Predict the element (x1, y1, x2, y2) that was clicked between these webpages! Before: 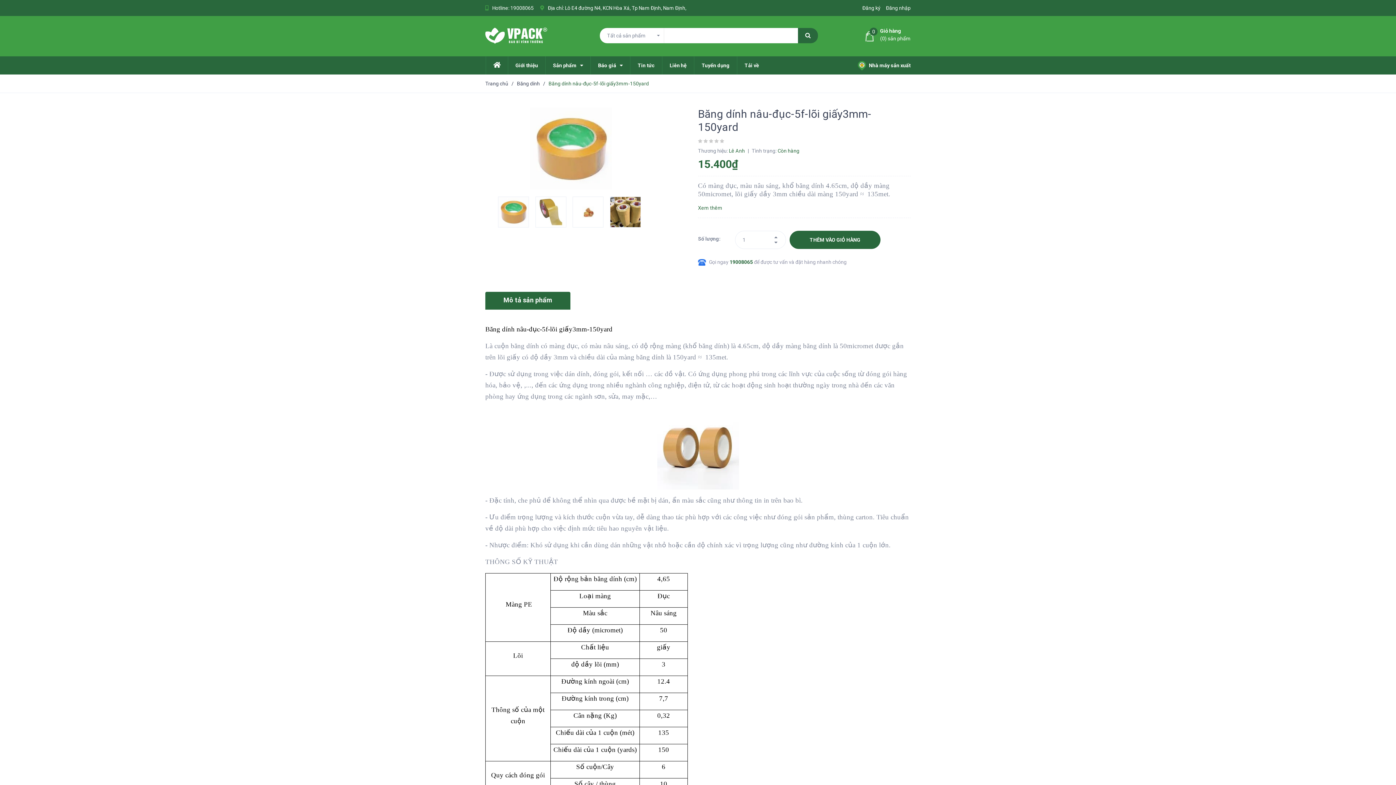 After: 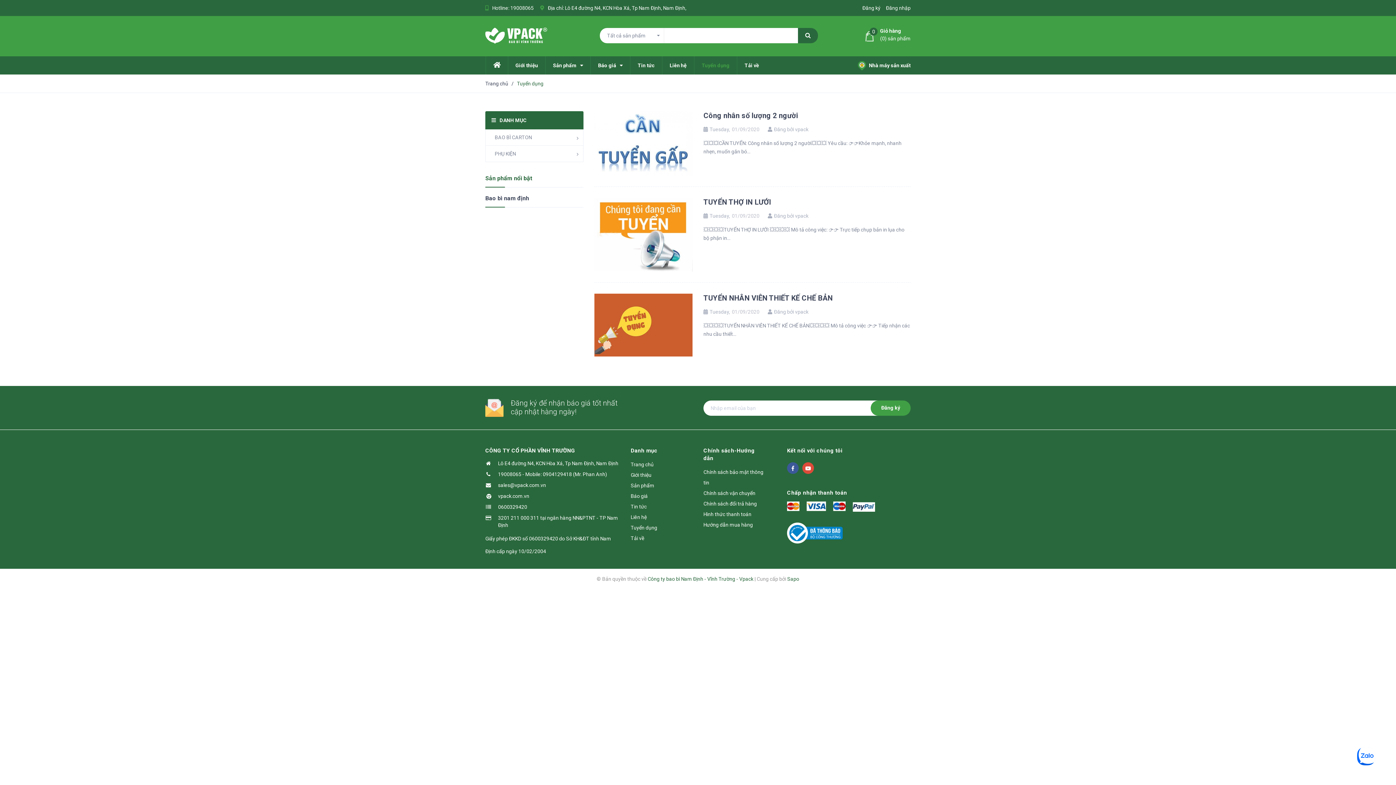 Action: bbox: (694, 56, 736, 74) label: Tuyển dụng